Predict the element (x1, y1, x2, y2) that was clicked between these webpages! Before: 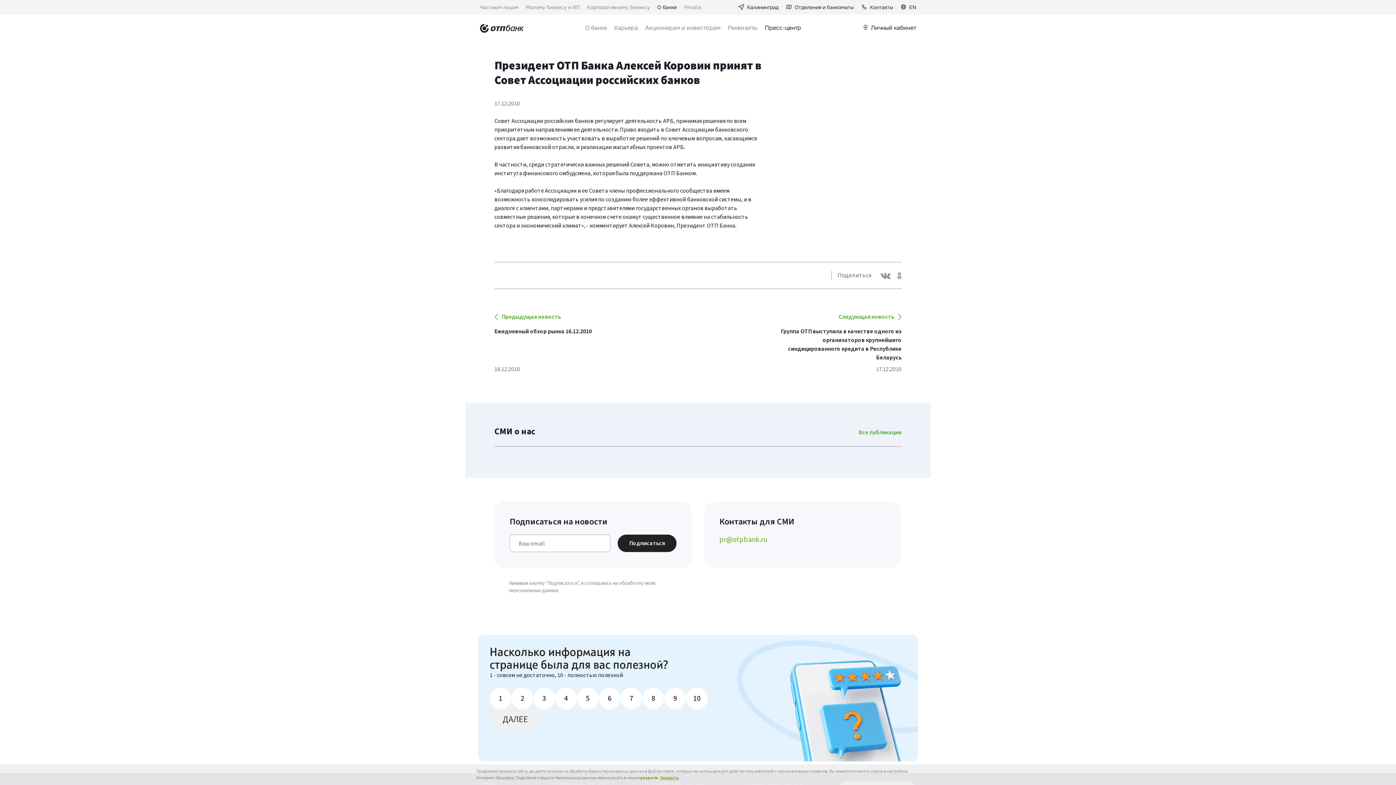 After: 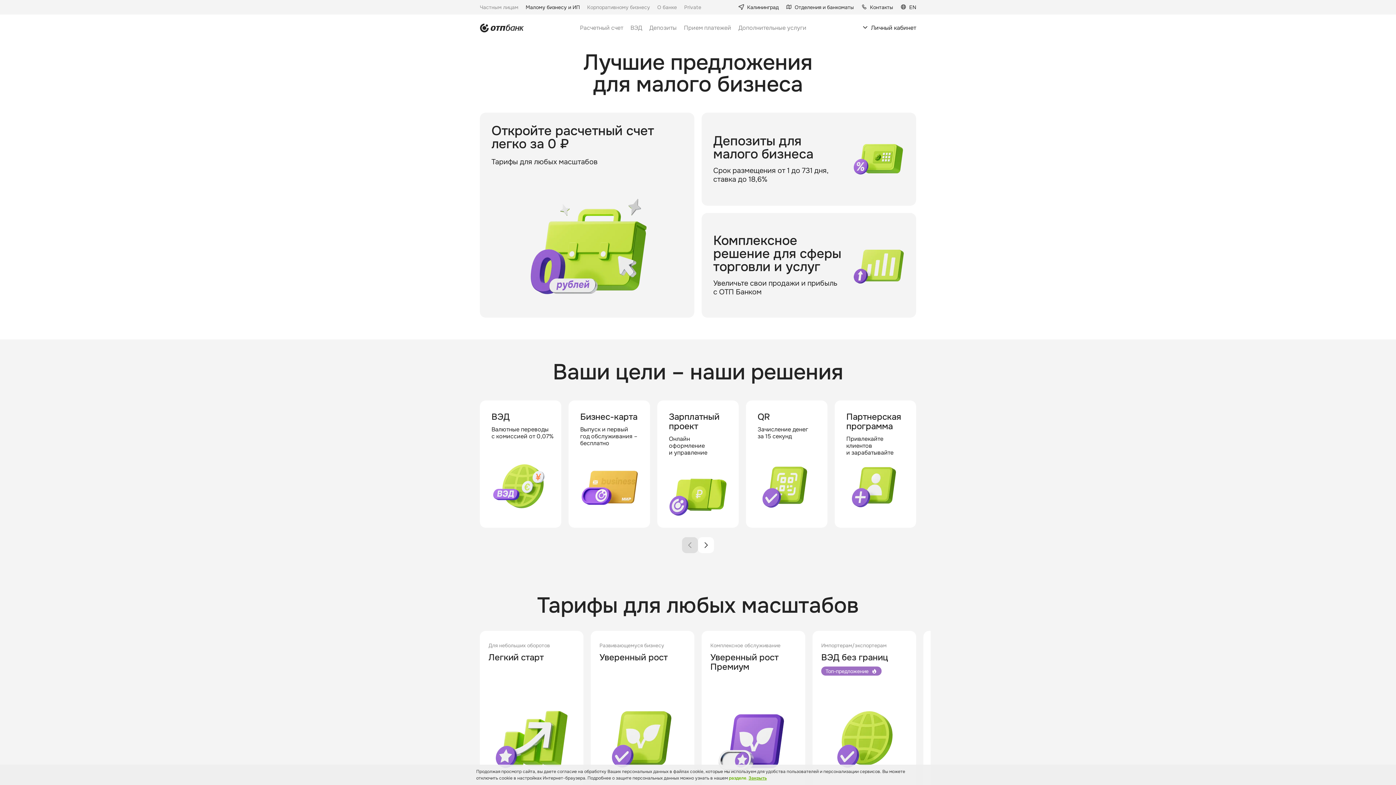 Action: label: Малому бизнесу и ИП bbox: (525, 2, 577, 11)